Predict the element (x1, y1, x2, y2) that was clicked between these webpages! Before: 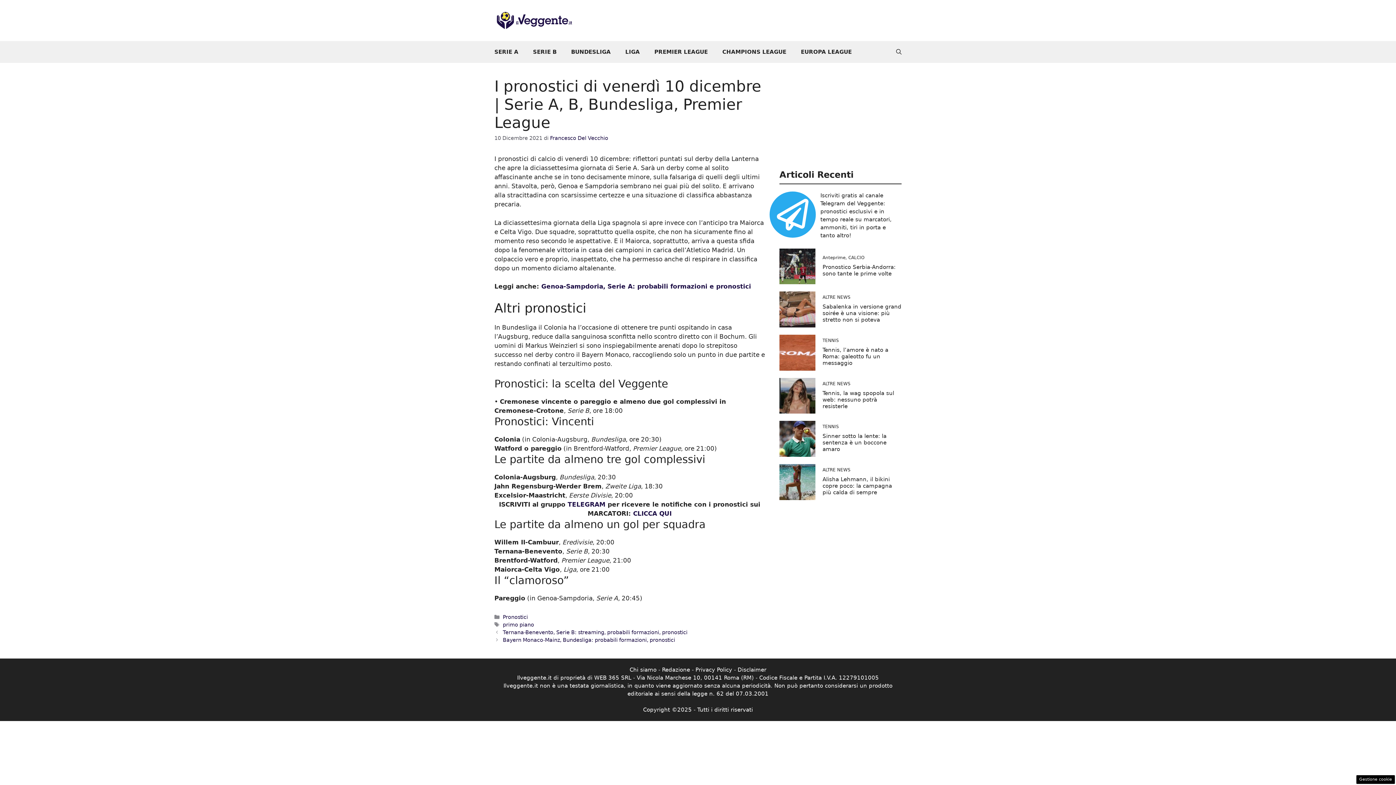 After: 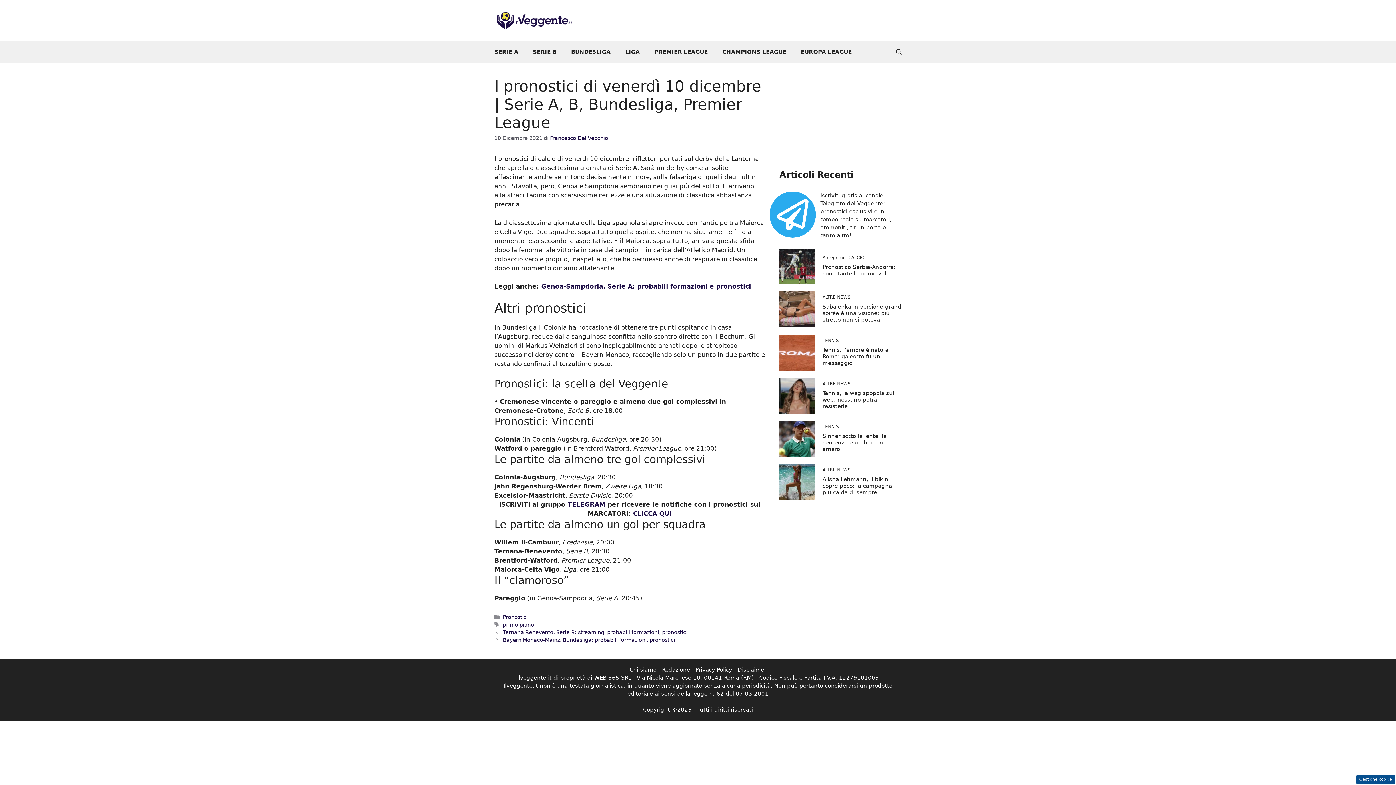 Action: label: Gestione cookie bbox: (1356, 775, 1395, 784)